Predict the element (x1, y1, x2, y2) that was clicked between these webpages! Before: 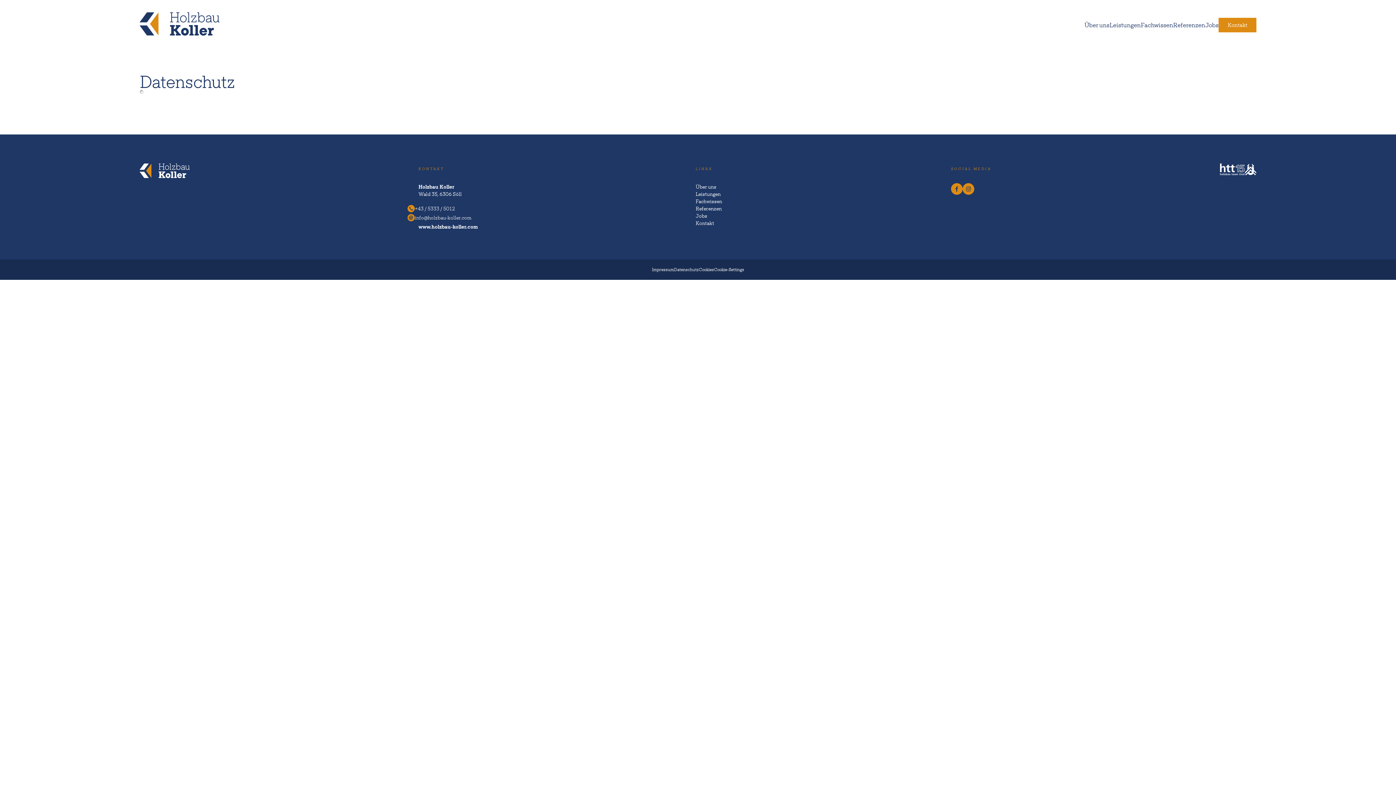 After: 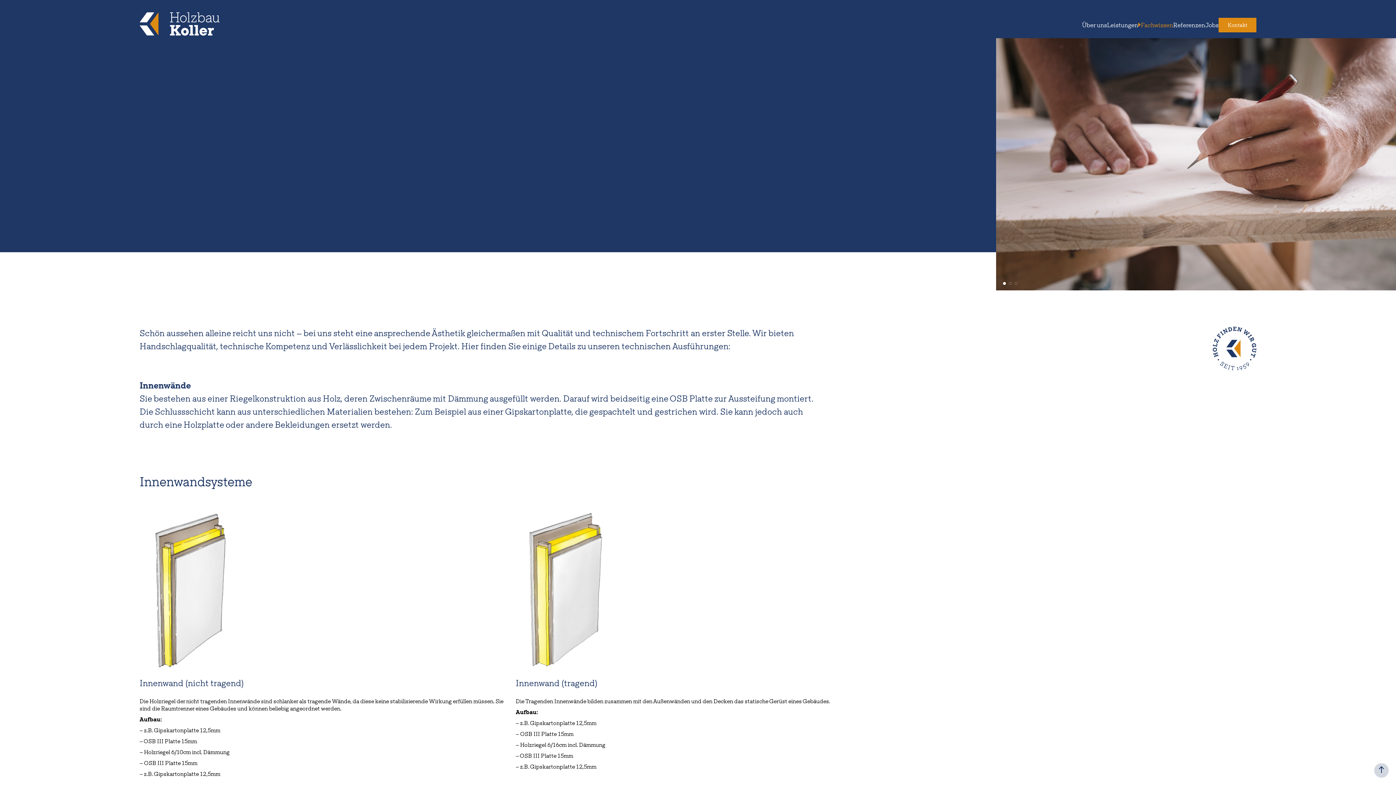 Action: bbox: (695, 197, 722, 205) label: Fachwissen